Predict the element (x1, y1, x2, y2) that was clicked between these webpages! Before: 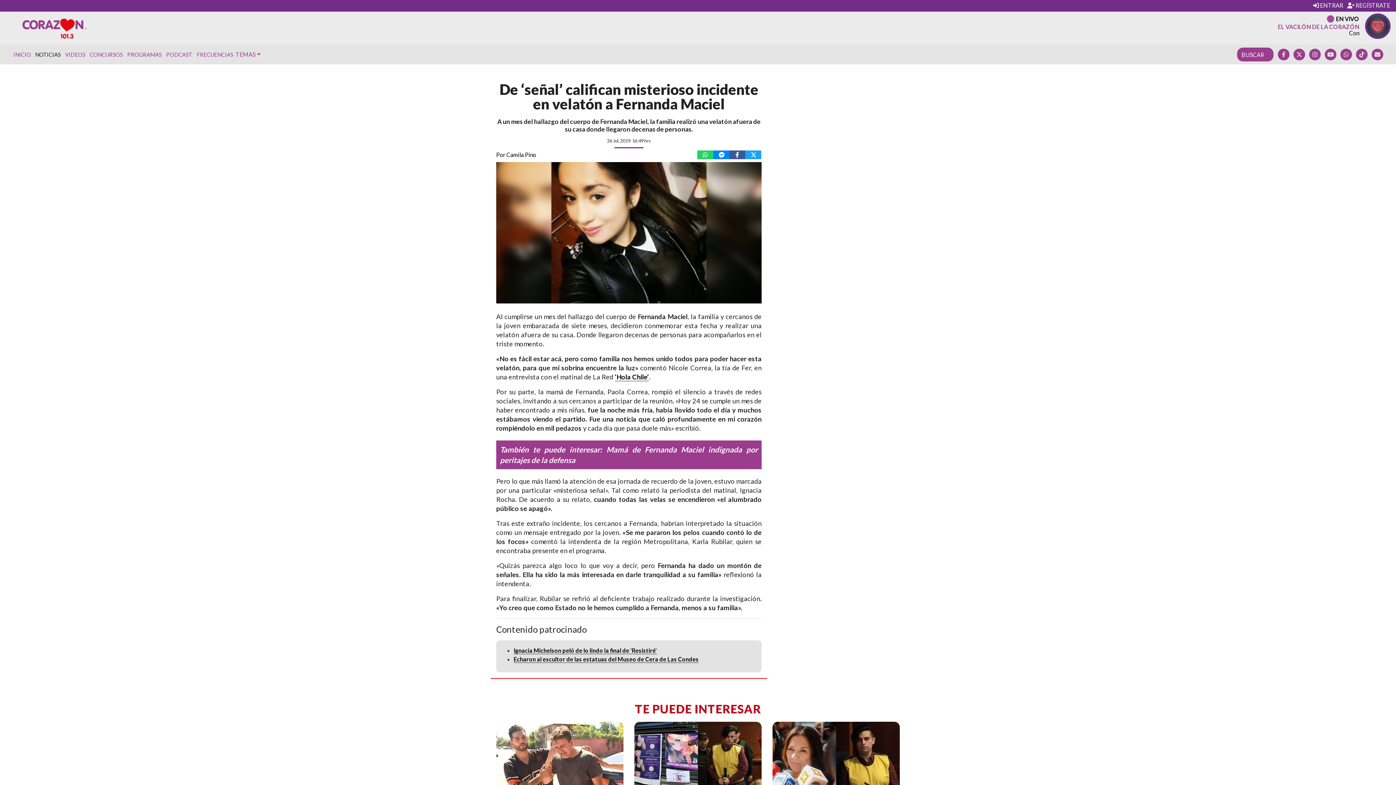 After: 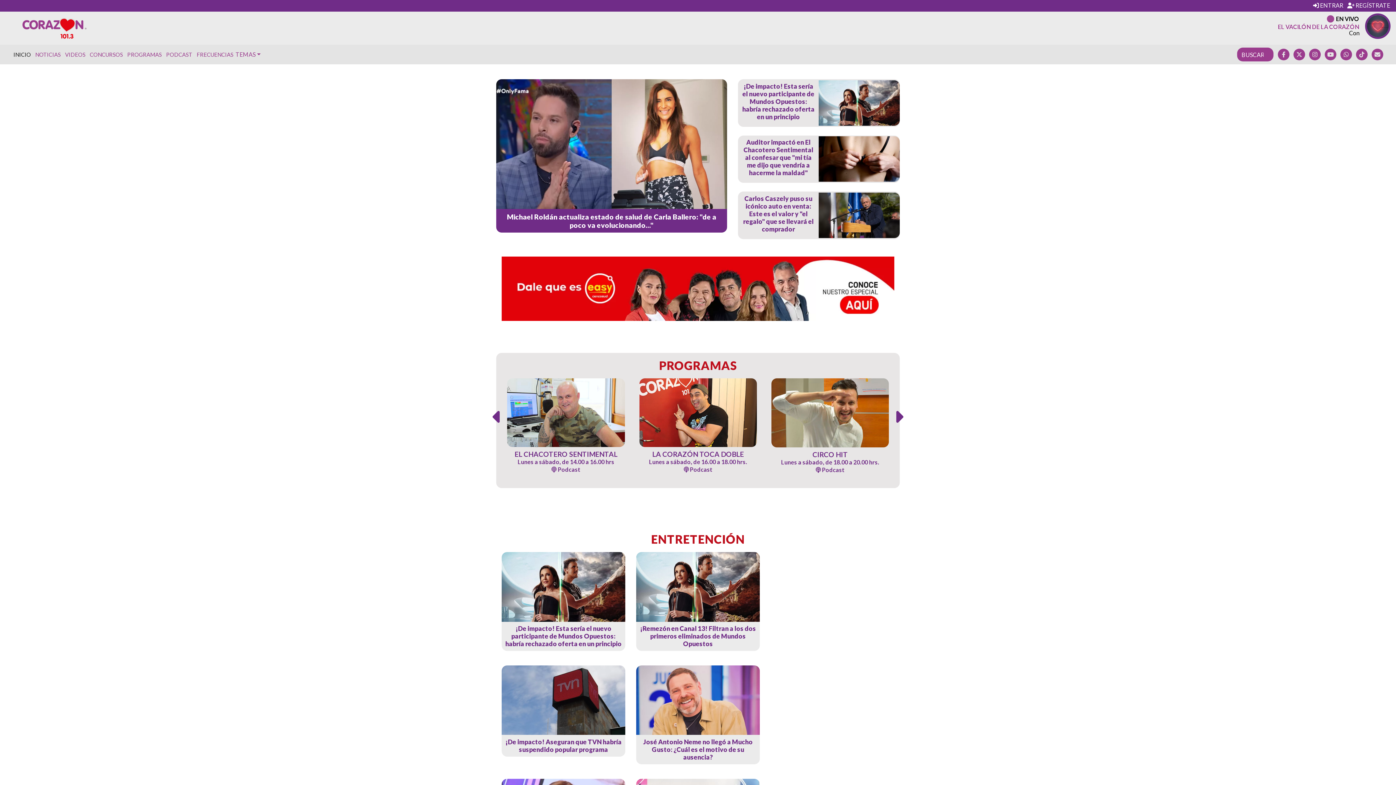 Action: label: Radio Corazón bbox: (5, 13, 103, 42)